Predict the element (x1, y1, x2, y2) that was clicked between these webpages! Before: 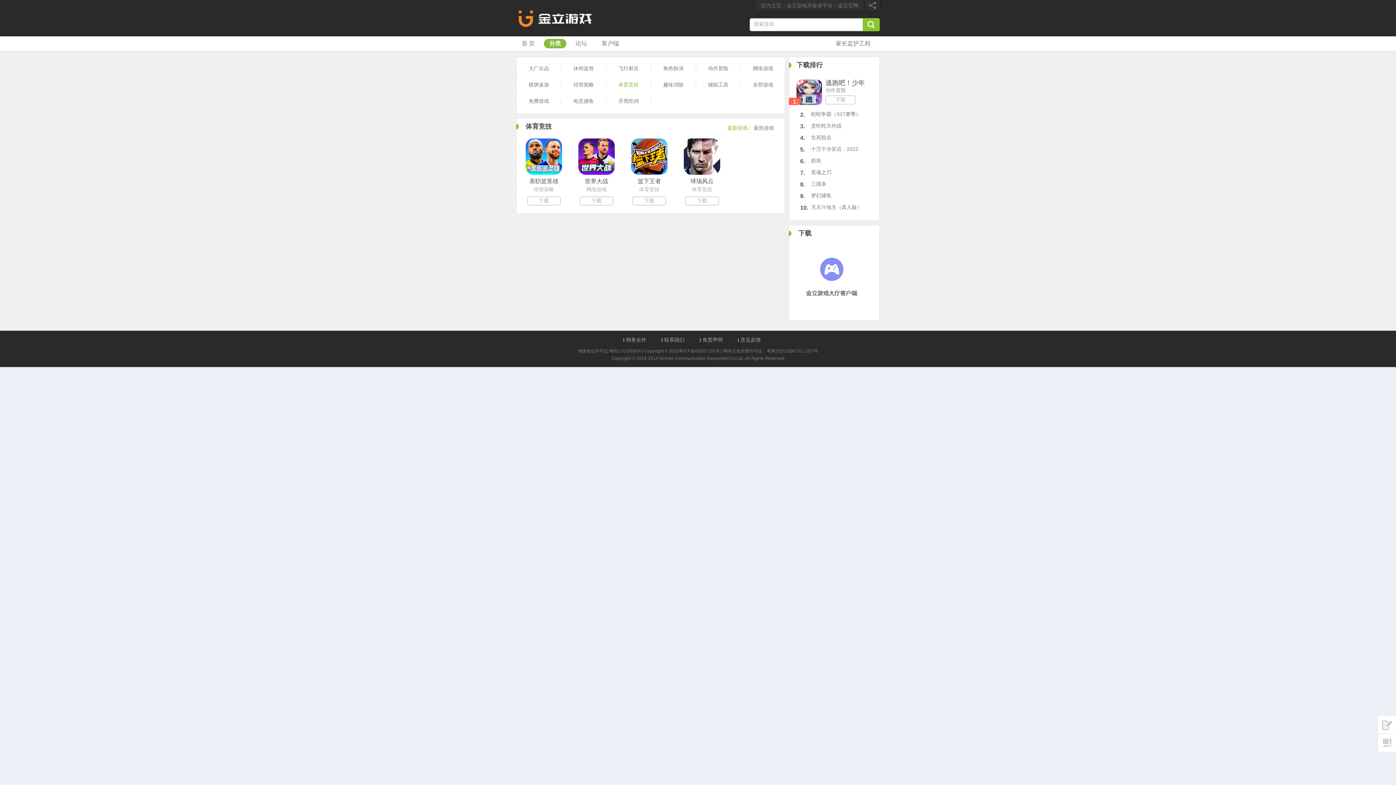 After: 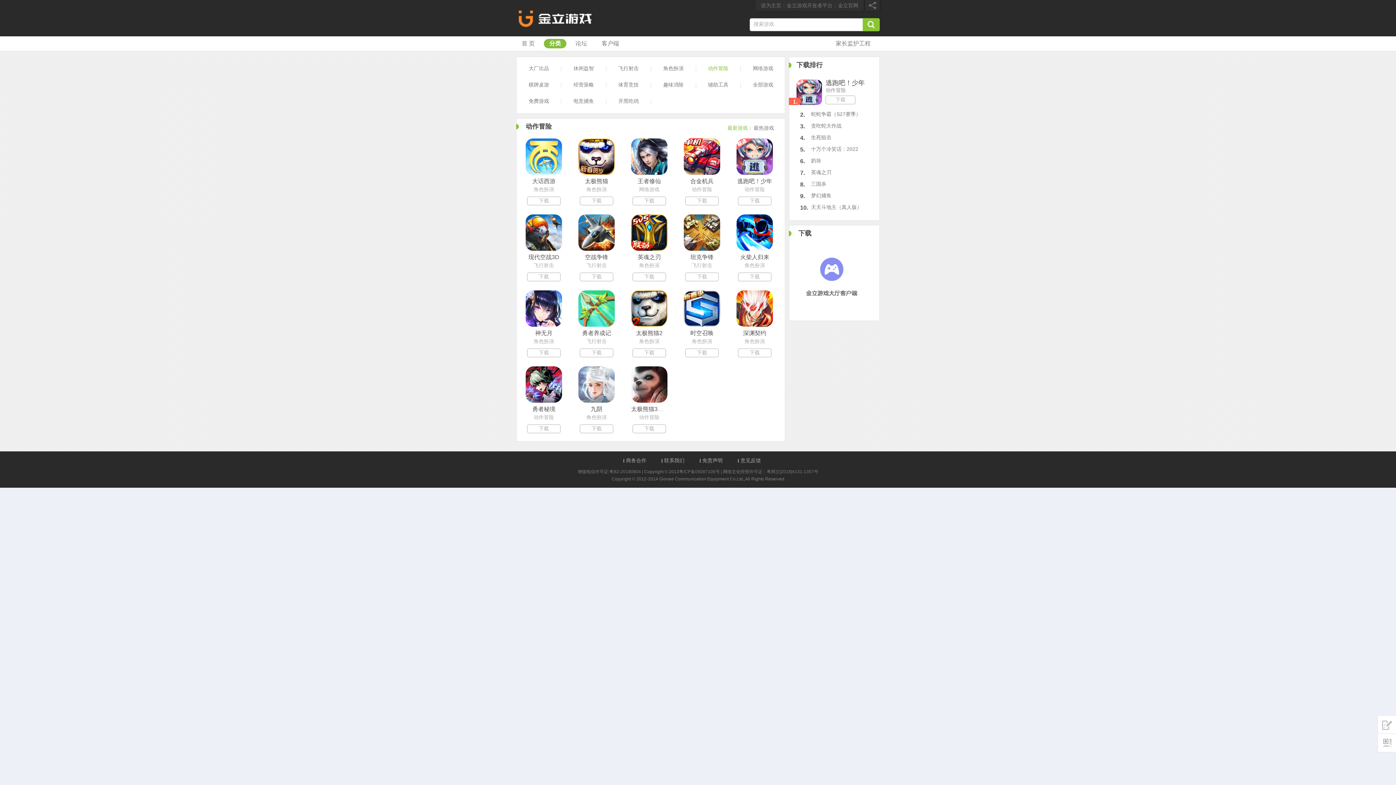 Action: label: 动作冒险 bbox: (696, 64, 740, 72)